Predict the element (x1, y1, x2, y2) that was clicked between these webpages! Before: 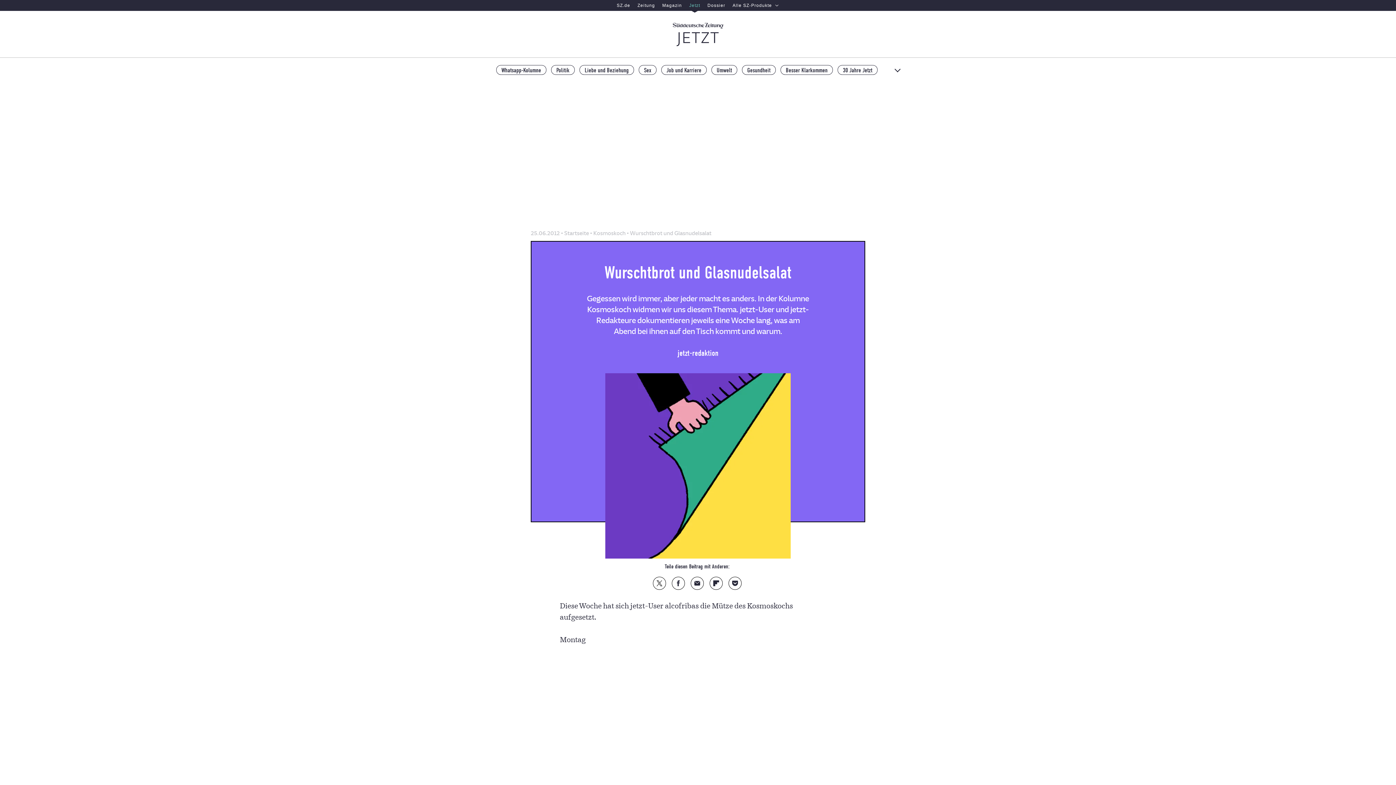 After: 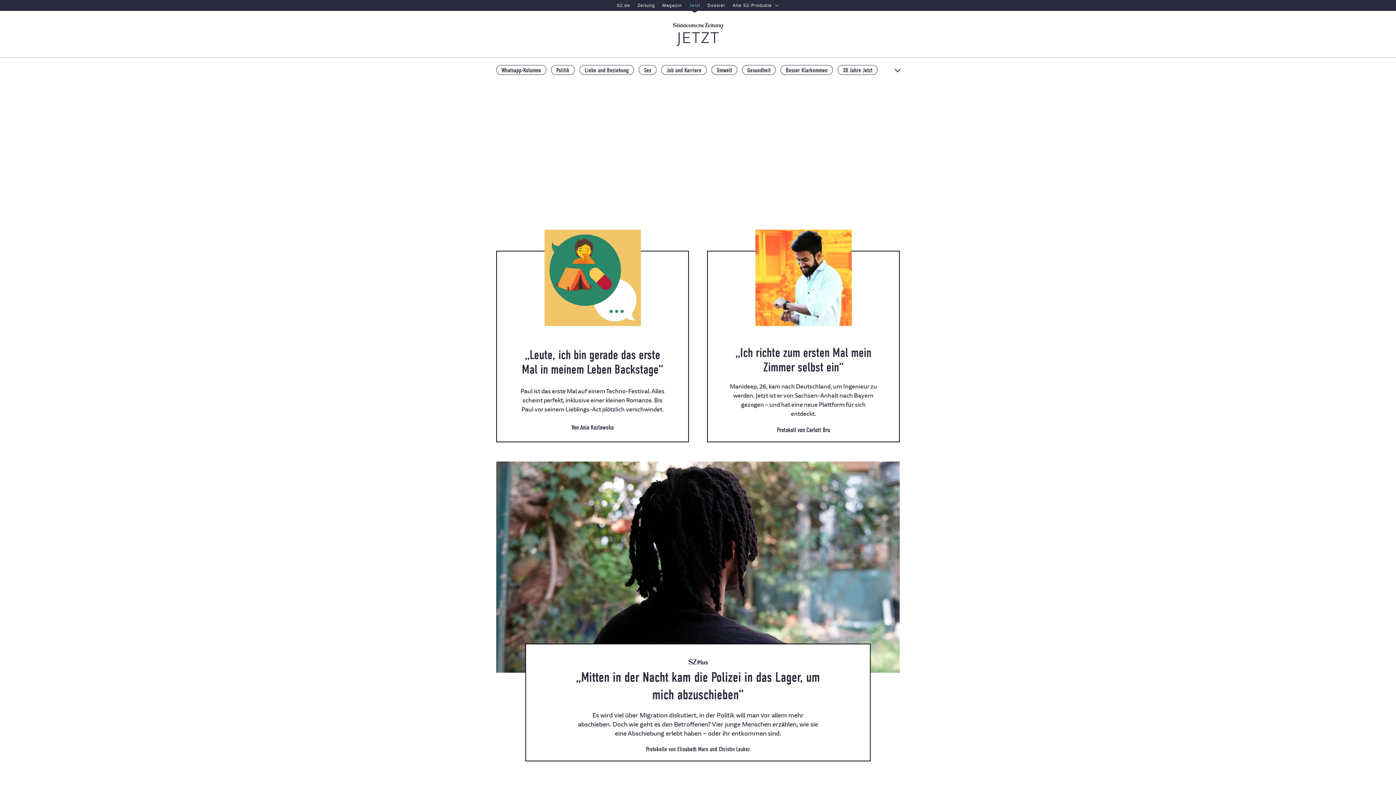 Action: label: Jetzt bbox: (685, 0, 704, 10)